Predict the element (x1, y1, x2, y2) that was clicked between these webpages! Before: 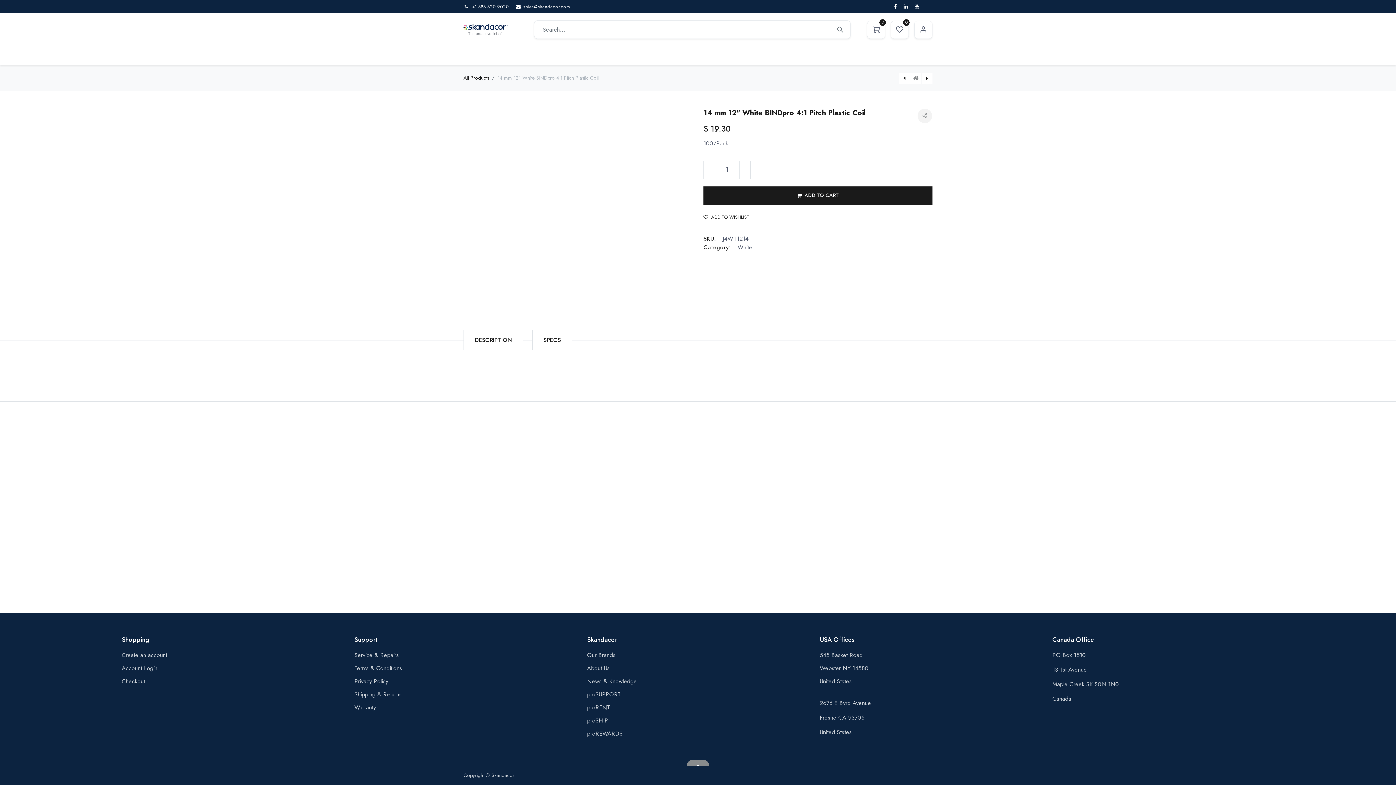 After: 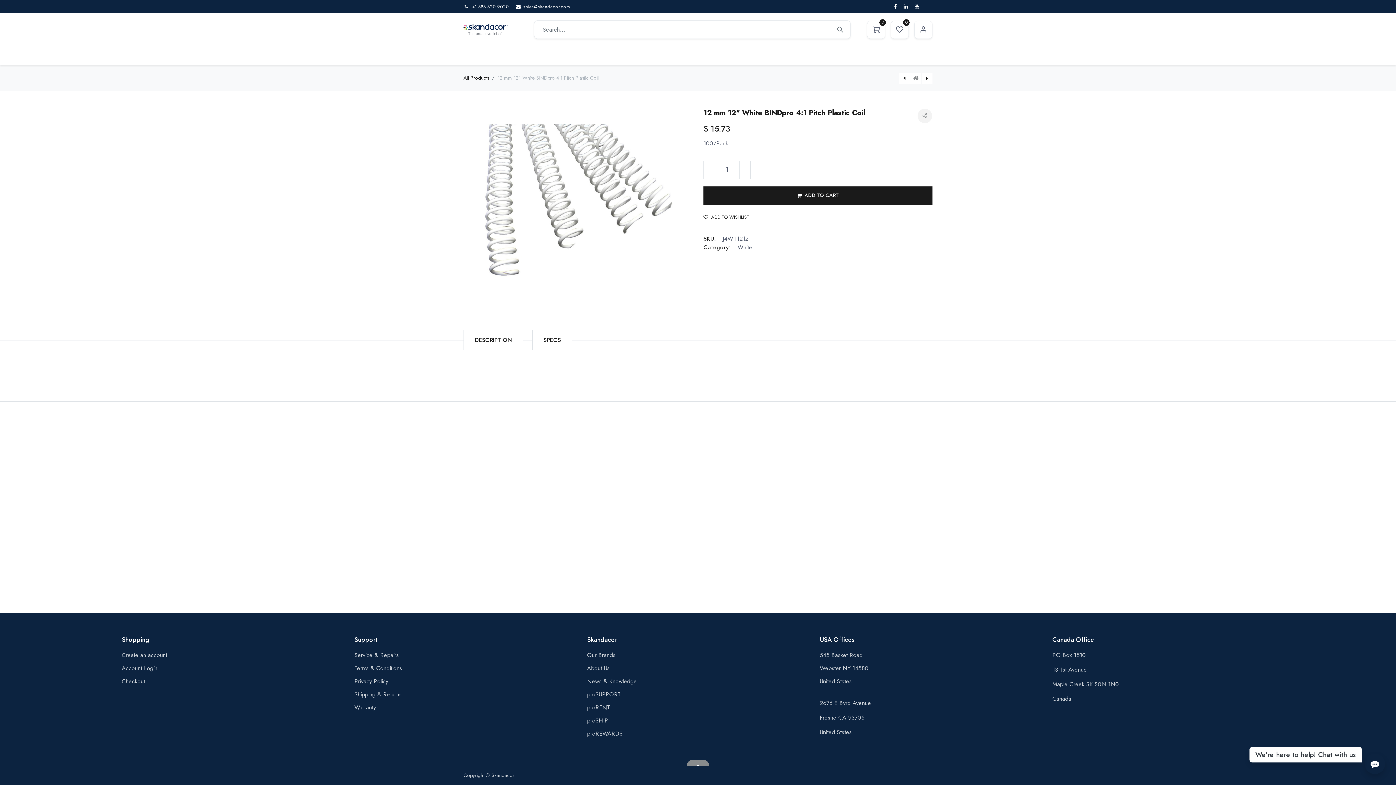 Action: bbox: (899, 72, 910, 83)